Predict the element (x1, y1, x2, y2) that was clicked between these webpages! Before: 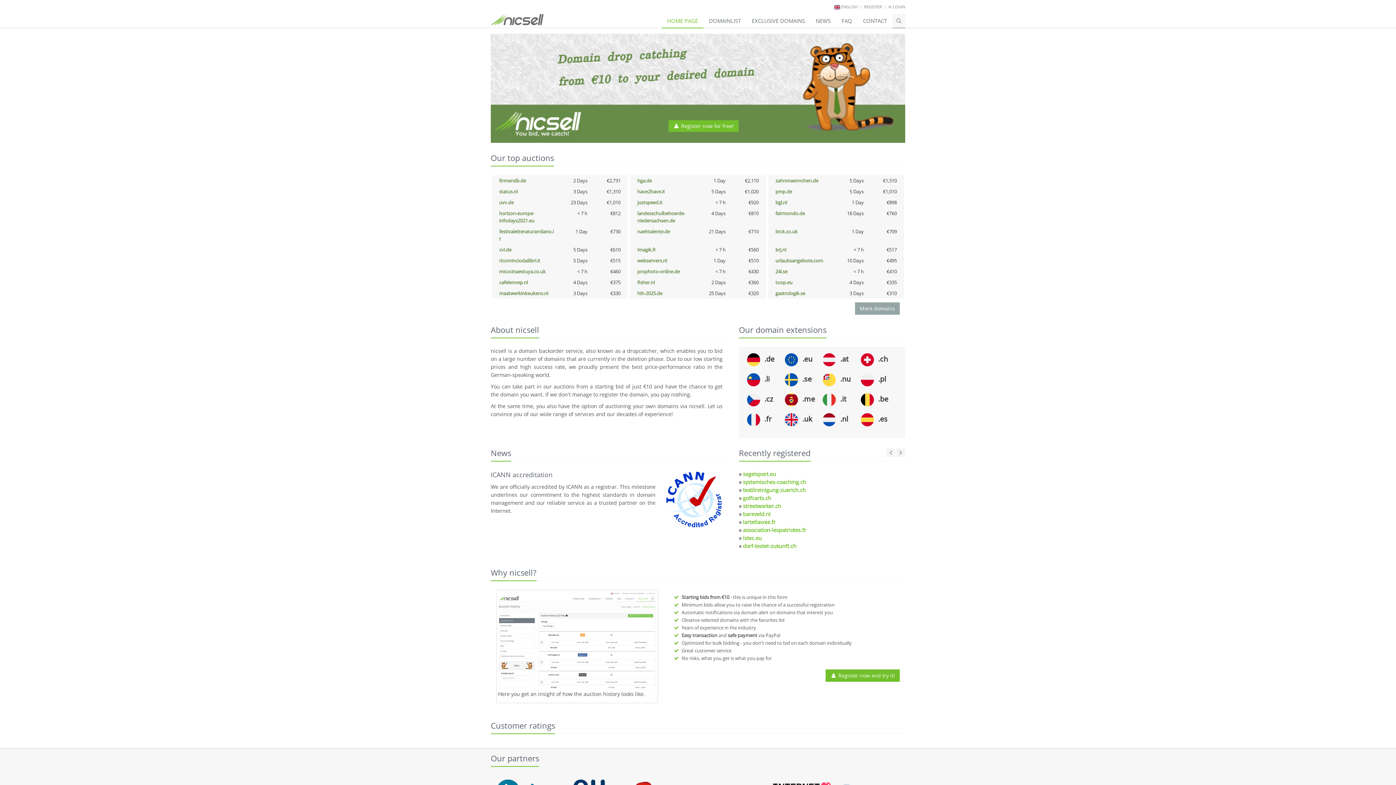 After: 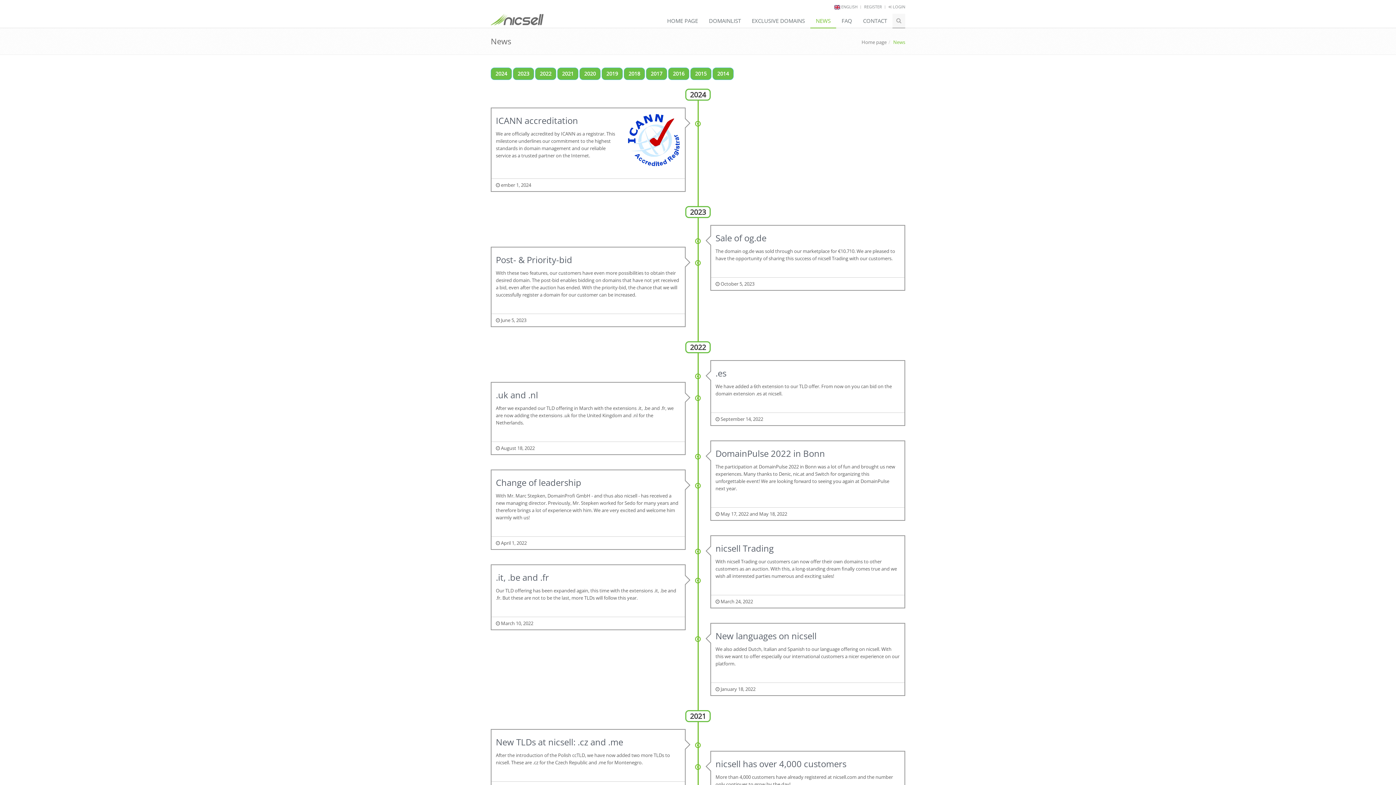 Action: bbox: (810, 13, 836, 28) label: NEWS